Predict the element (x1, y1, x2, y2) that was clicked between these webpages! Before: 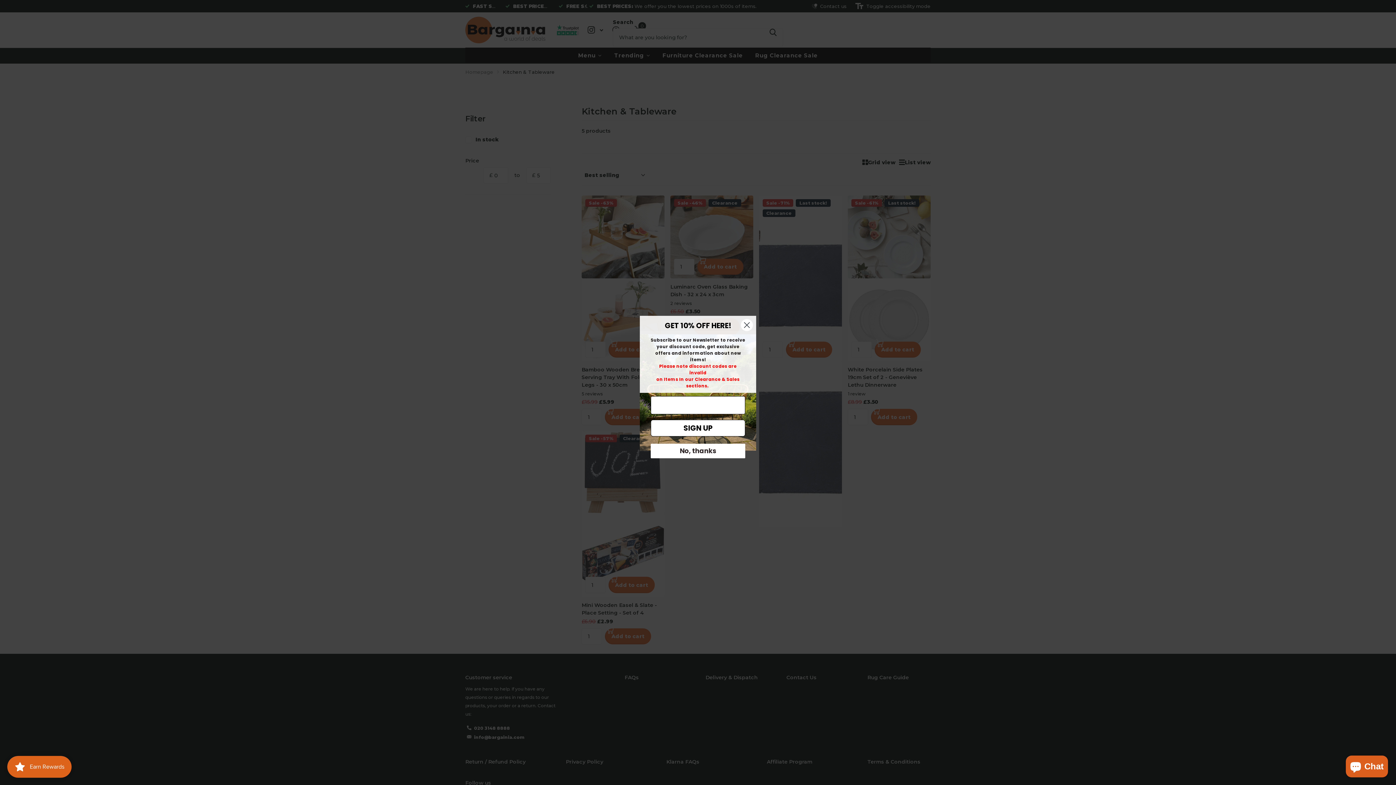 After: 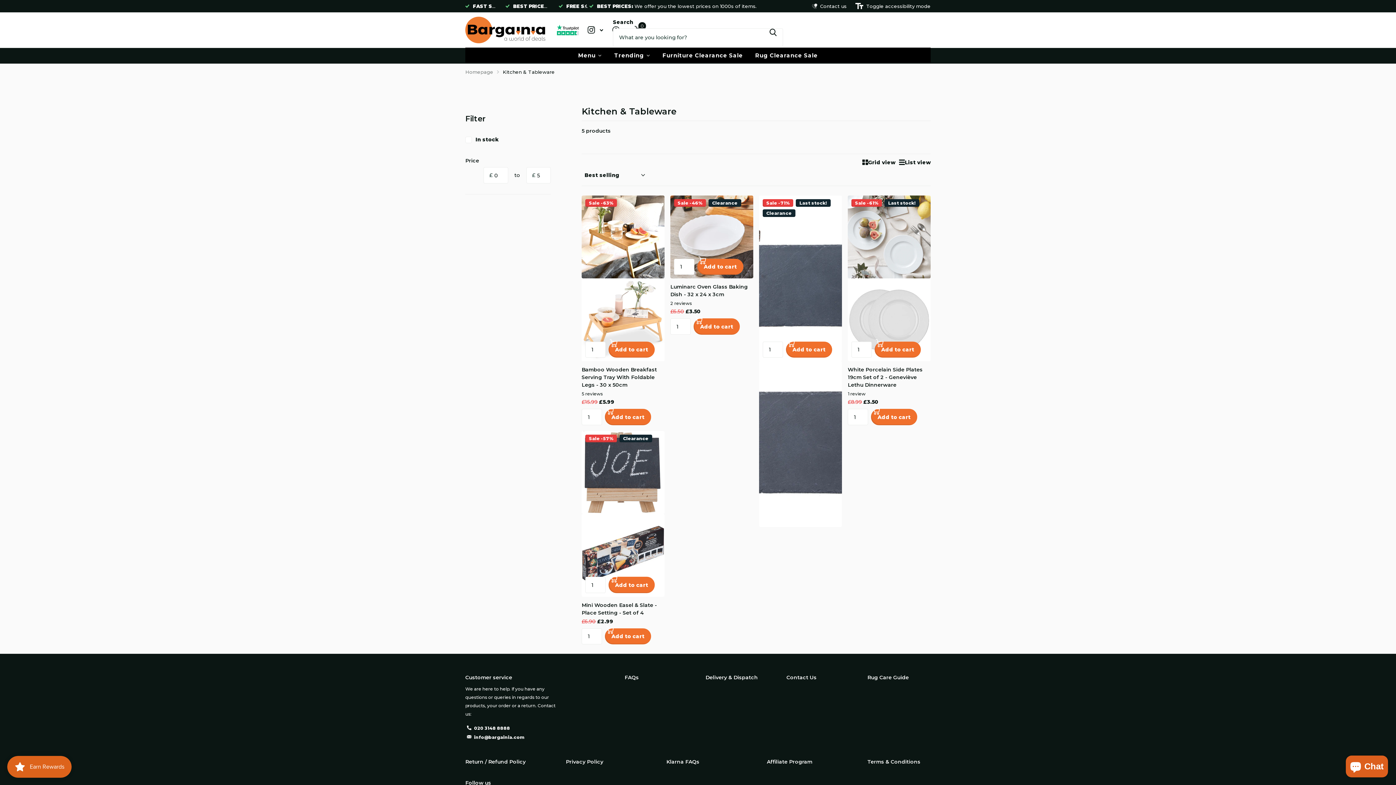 Action: label: No, thanks bbox: (650, 444, 745, 458)